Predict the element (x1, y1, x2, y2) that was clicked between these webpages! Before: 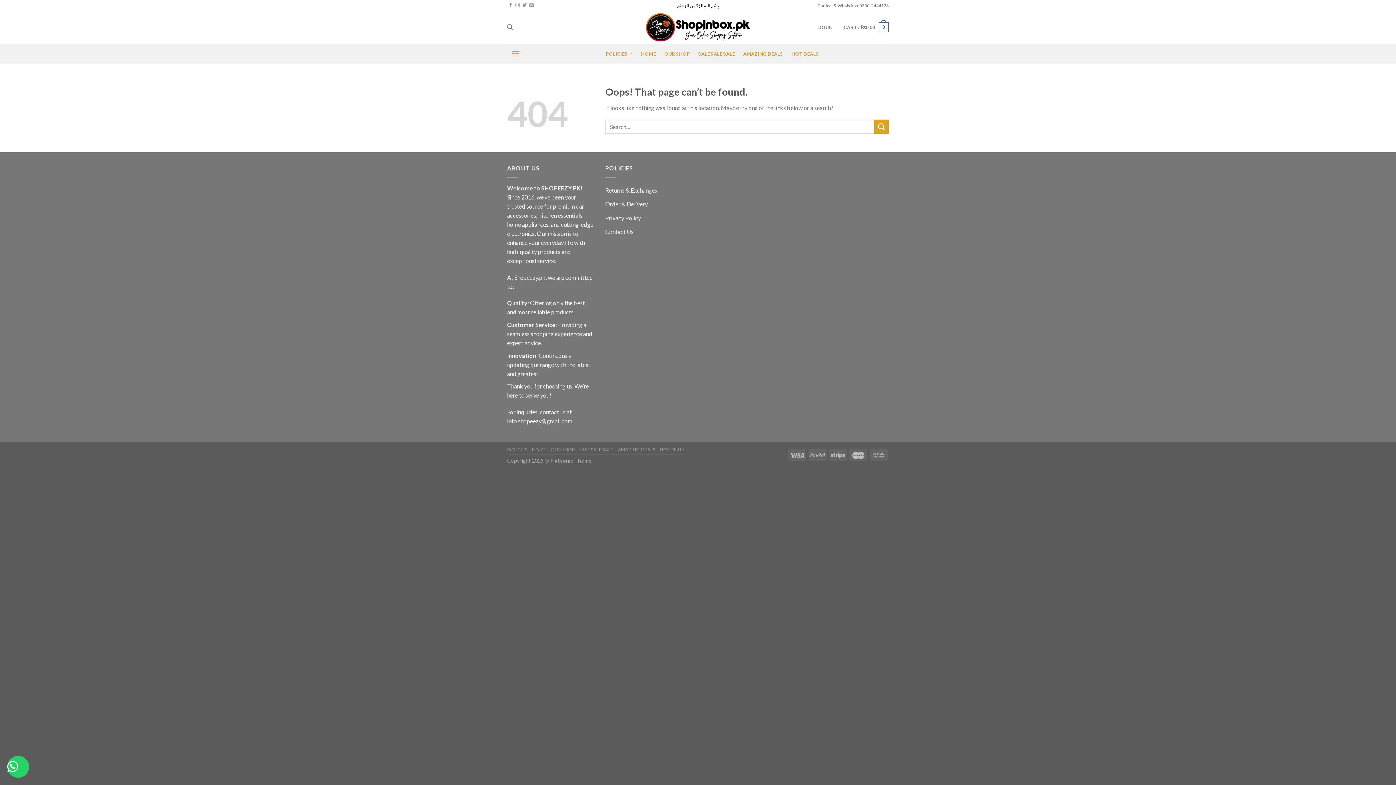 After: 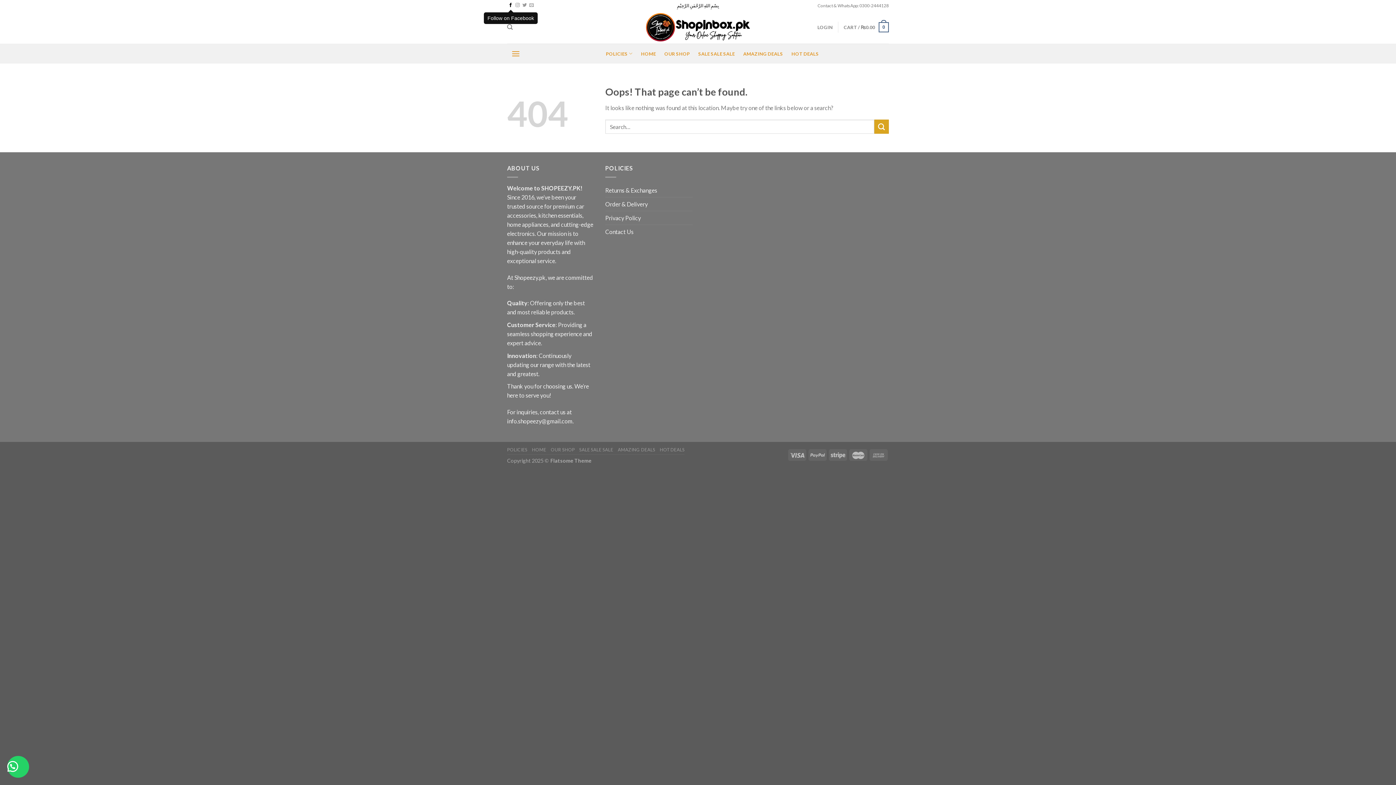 Action: bbox: (508, 3, 512, 8) label: Follow on Facebook